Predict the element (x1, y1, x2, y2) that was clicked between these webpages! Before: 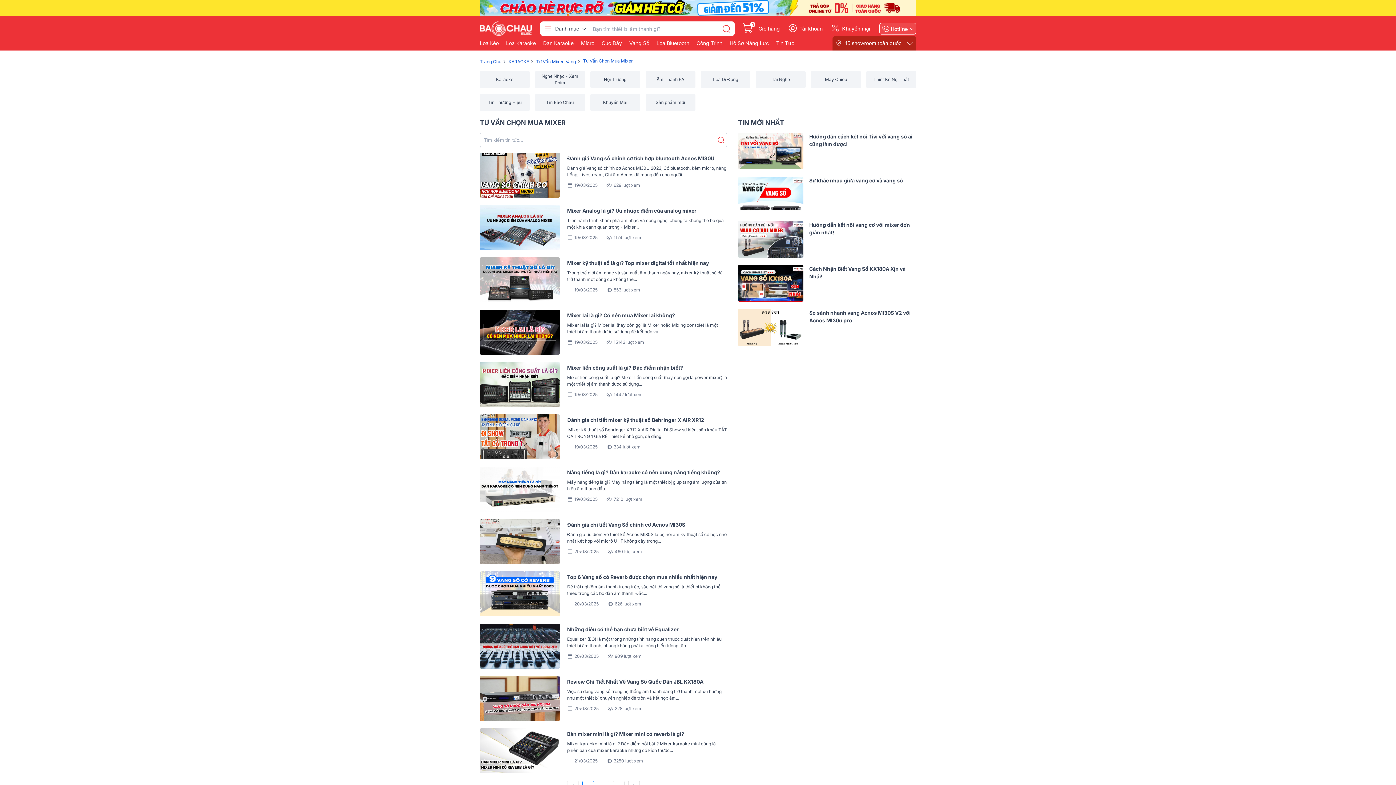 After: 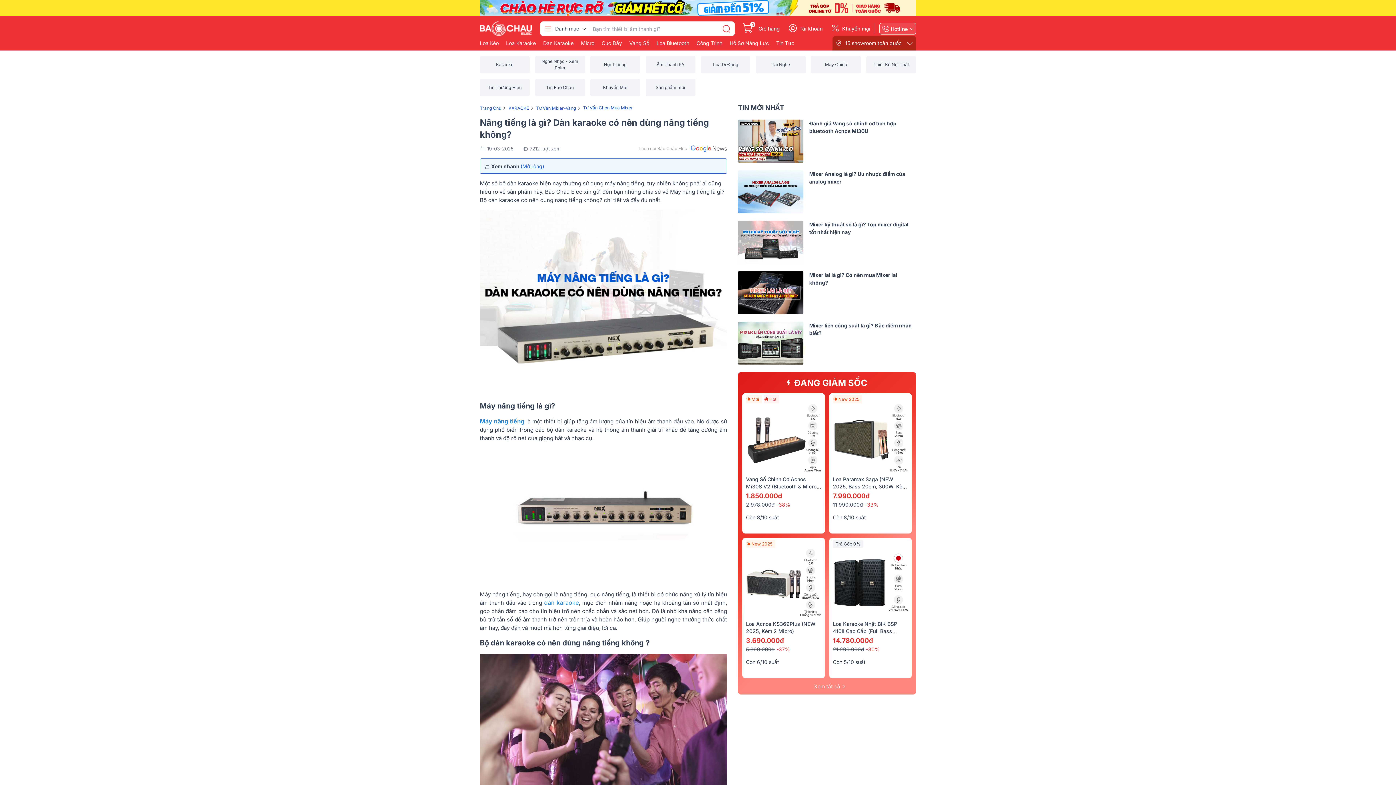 Action: bbox: (480, 466, 727, 512) label: Nâng tiếng là gì? Dàn karaoke có nên dùng nâng tiếng không?

Máy nâng tiếng là gì? Máy nâng tiếng là một thiết bị giúp tăng âm lượng của tín hiệu âm thanh đầu...

19/03/20257210 lượt xem